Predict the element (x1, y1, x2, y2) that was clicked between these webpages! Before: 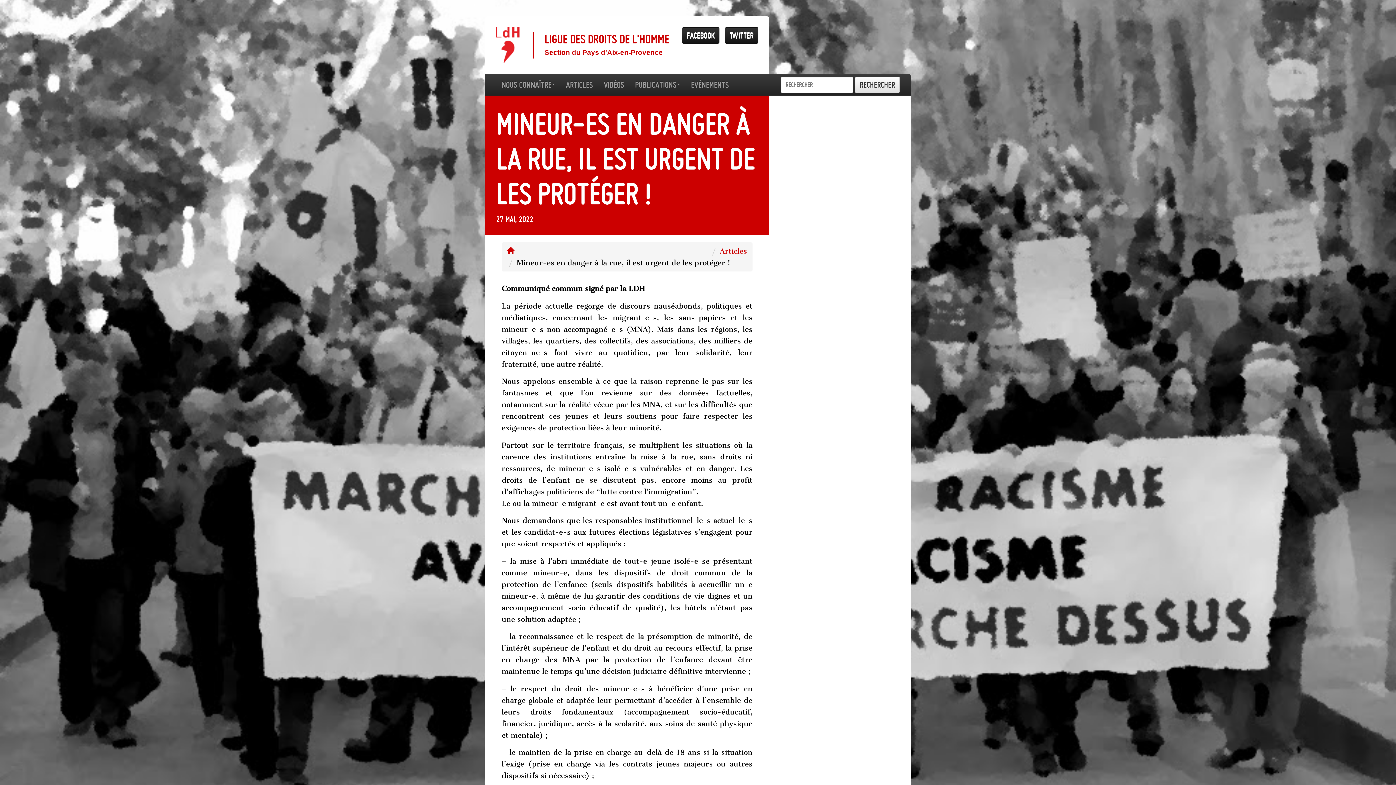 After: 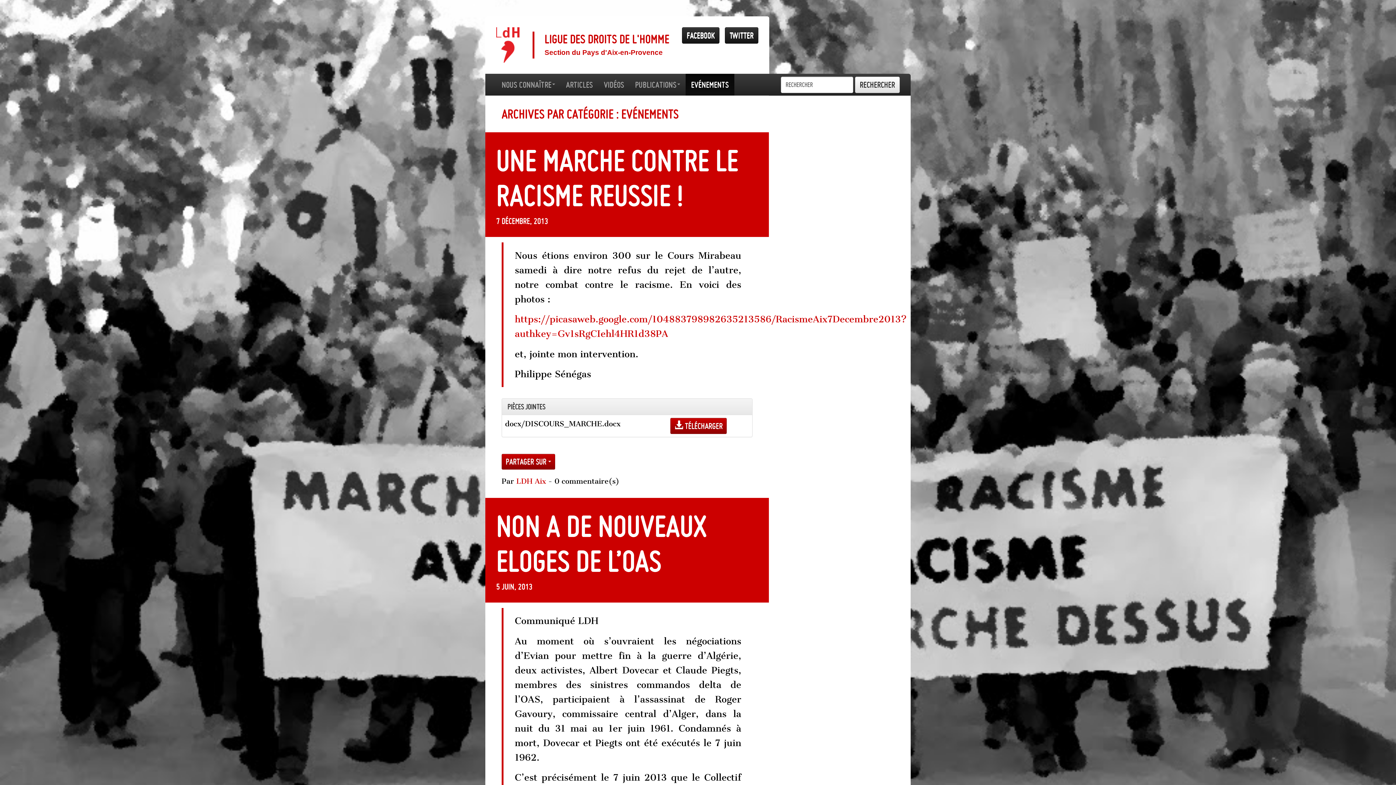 Action: bbox: (685, 73, 734, 95) label: Evénements